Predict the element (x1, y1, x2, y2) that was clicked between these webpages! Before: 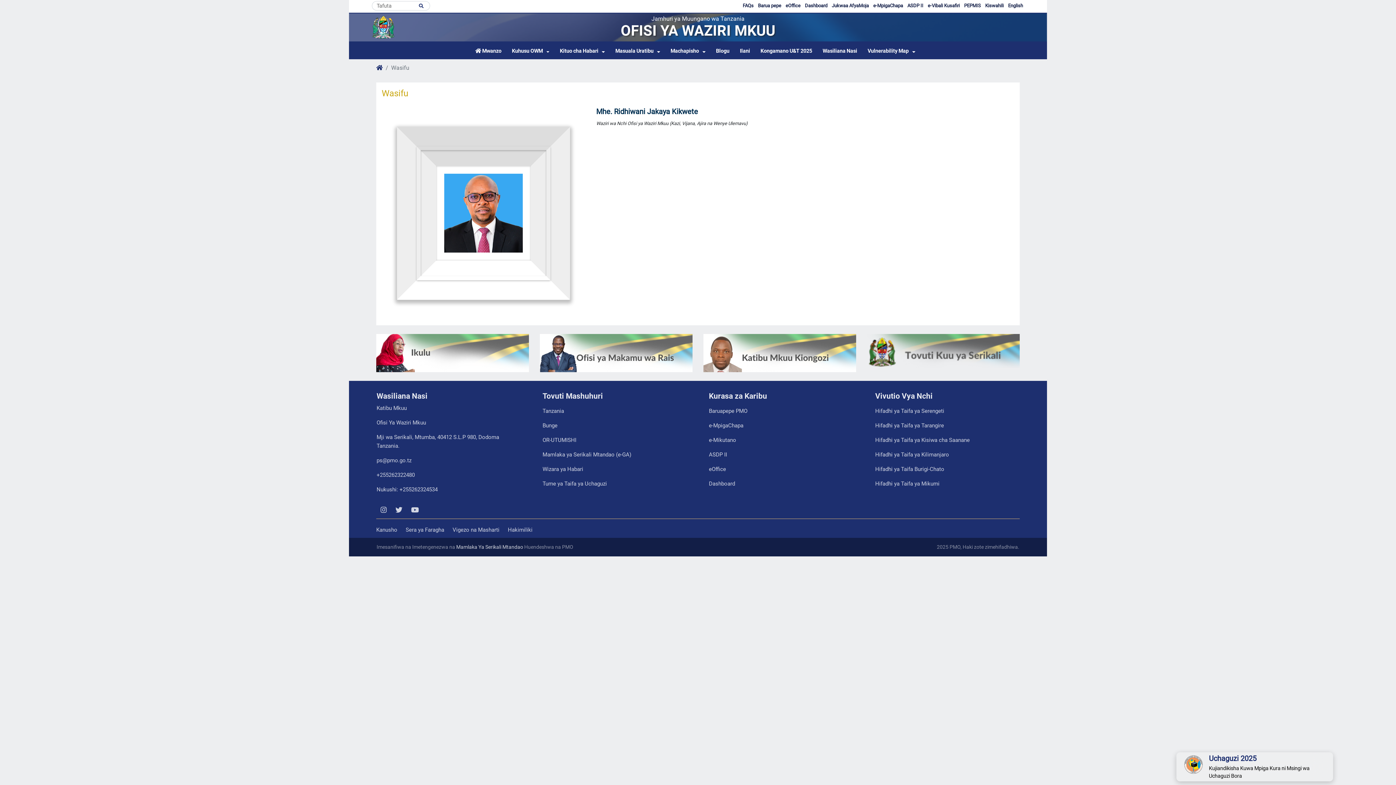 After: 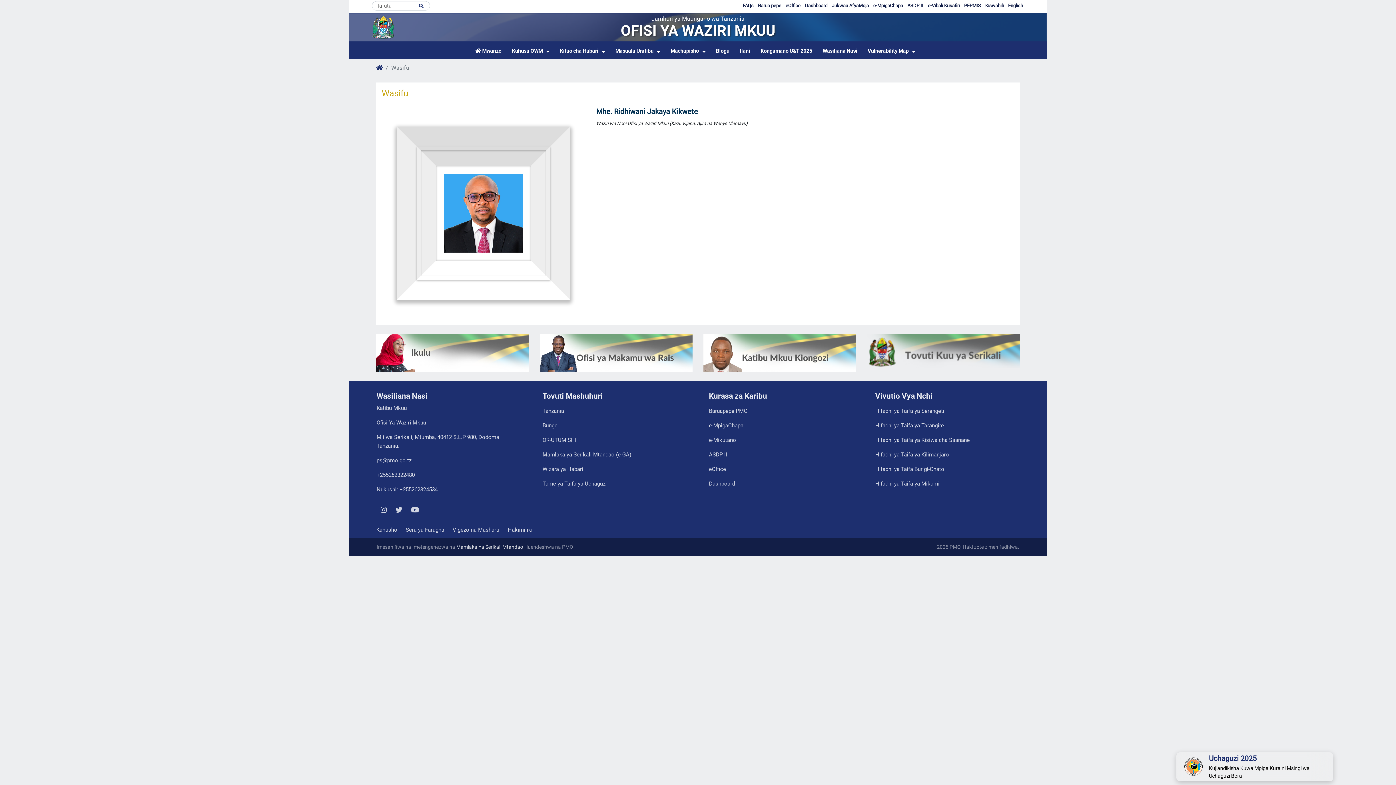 Action: bbox: (1176, 752, 1333, 781) label: Uchaguzi 2025

Kujiandikisha Kuwa Mpiga Kura ni Msingi wa Uchaguzi Bora